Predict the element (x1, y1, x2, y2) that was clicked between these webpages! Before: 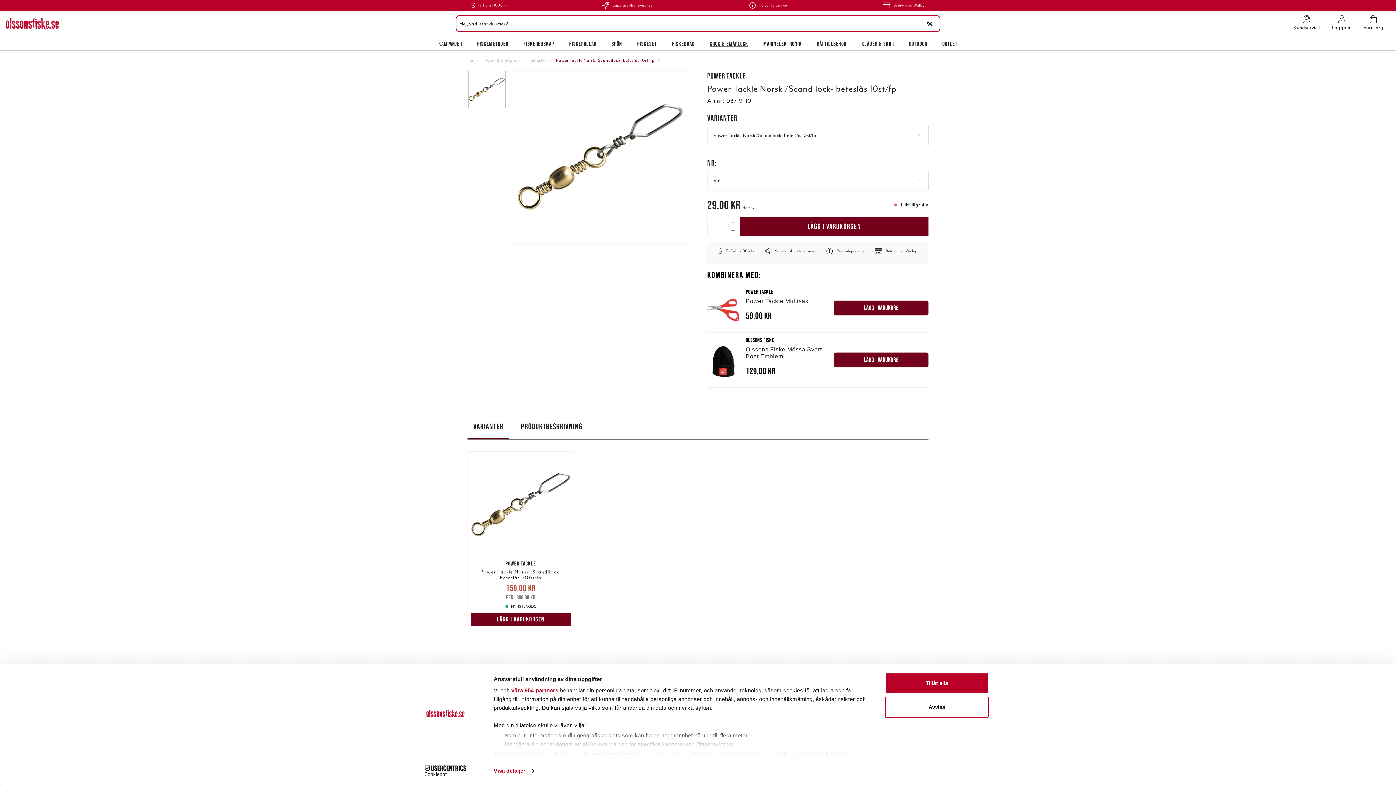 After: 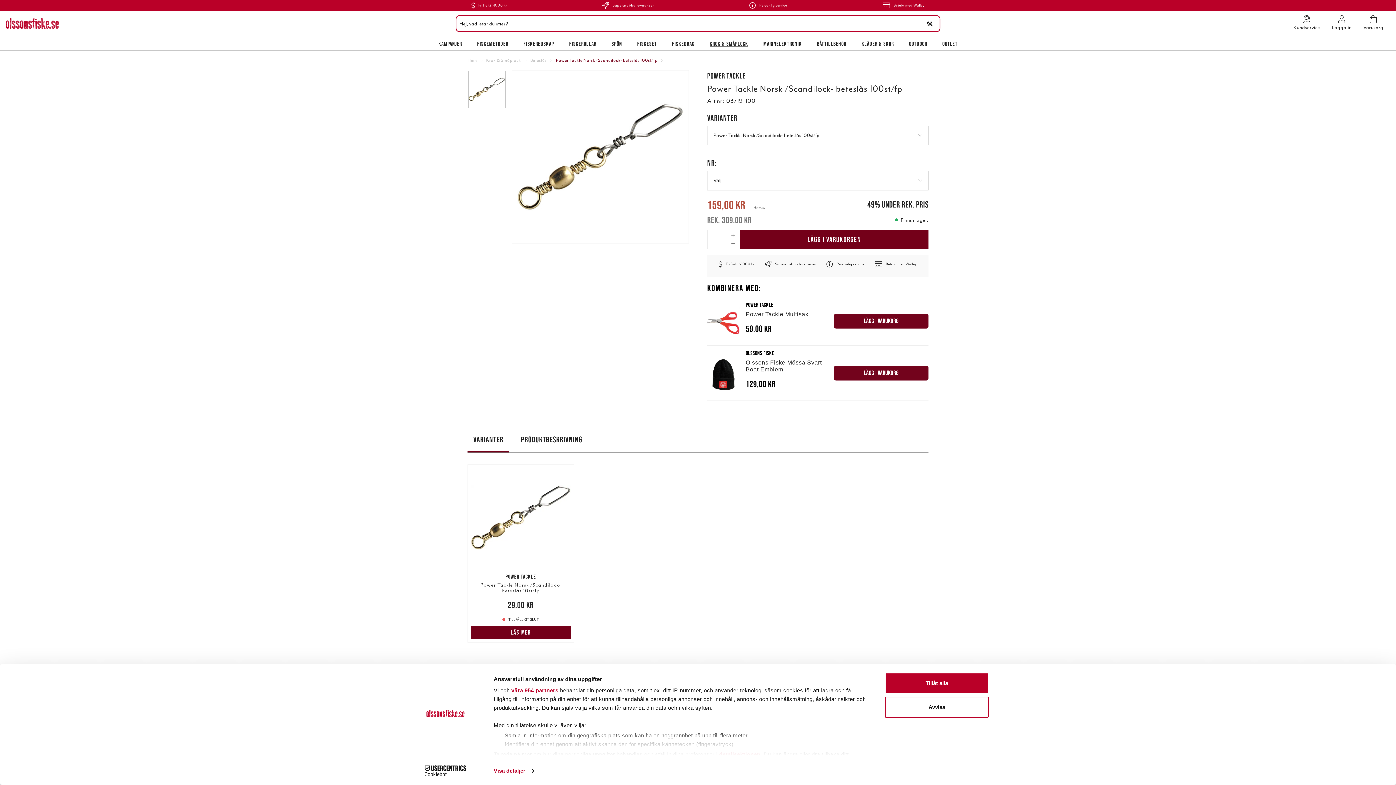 Action: bbox: (470, 454, 570, 613) label: POWER TACKLE
Power Tackle Norsk /Scandilock- beteslås 100st/fp
159,00 kr
309,00 kr

FINNS I LAGER.